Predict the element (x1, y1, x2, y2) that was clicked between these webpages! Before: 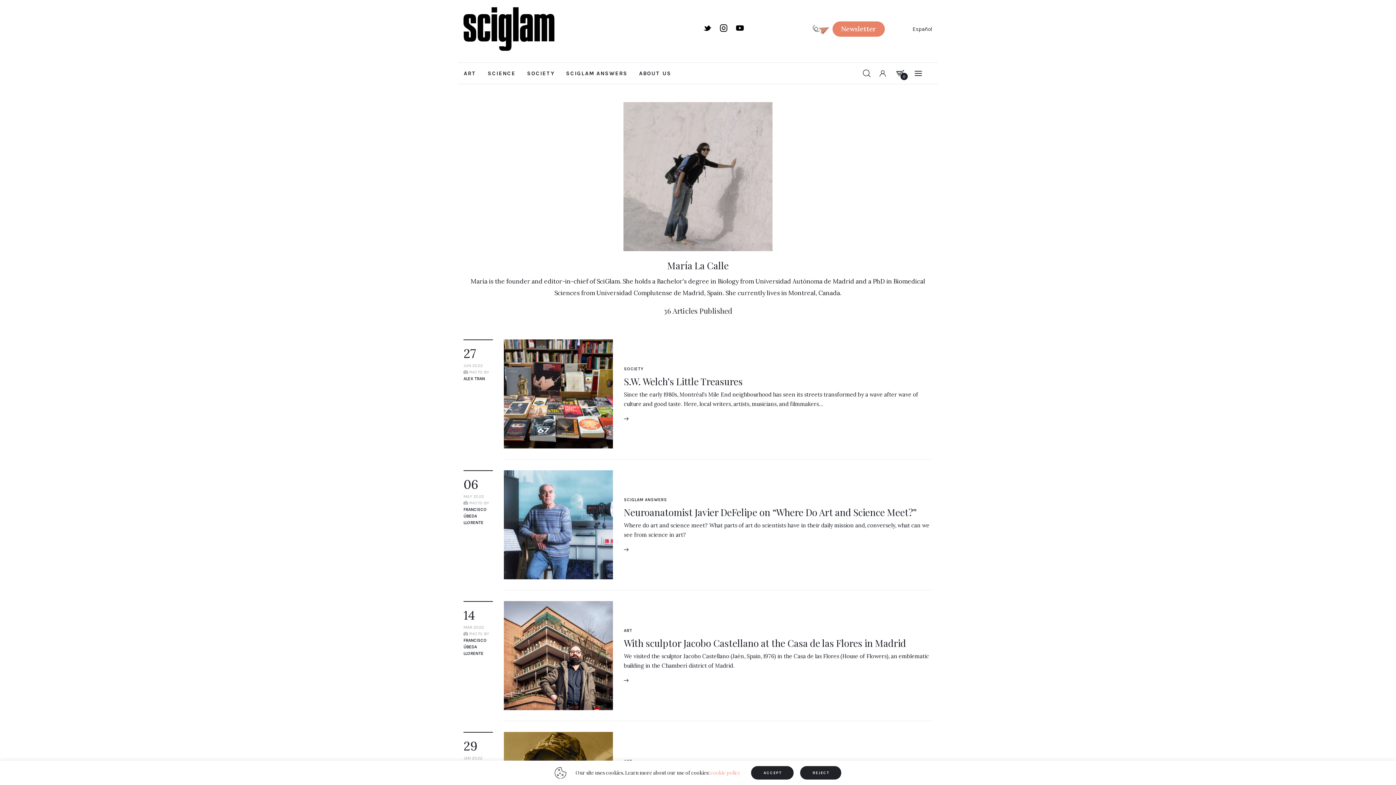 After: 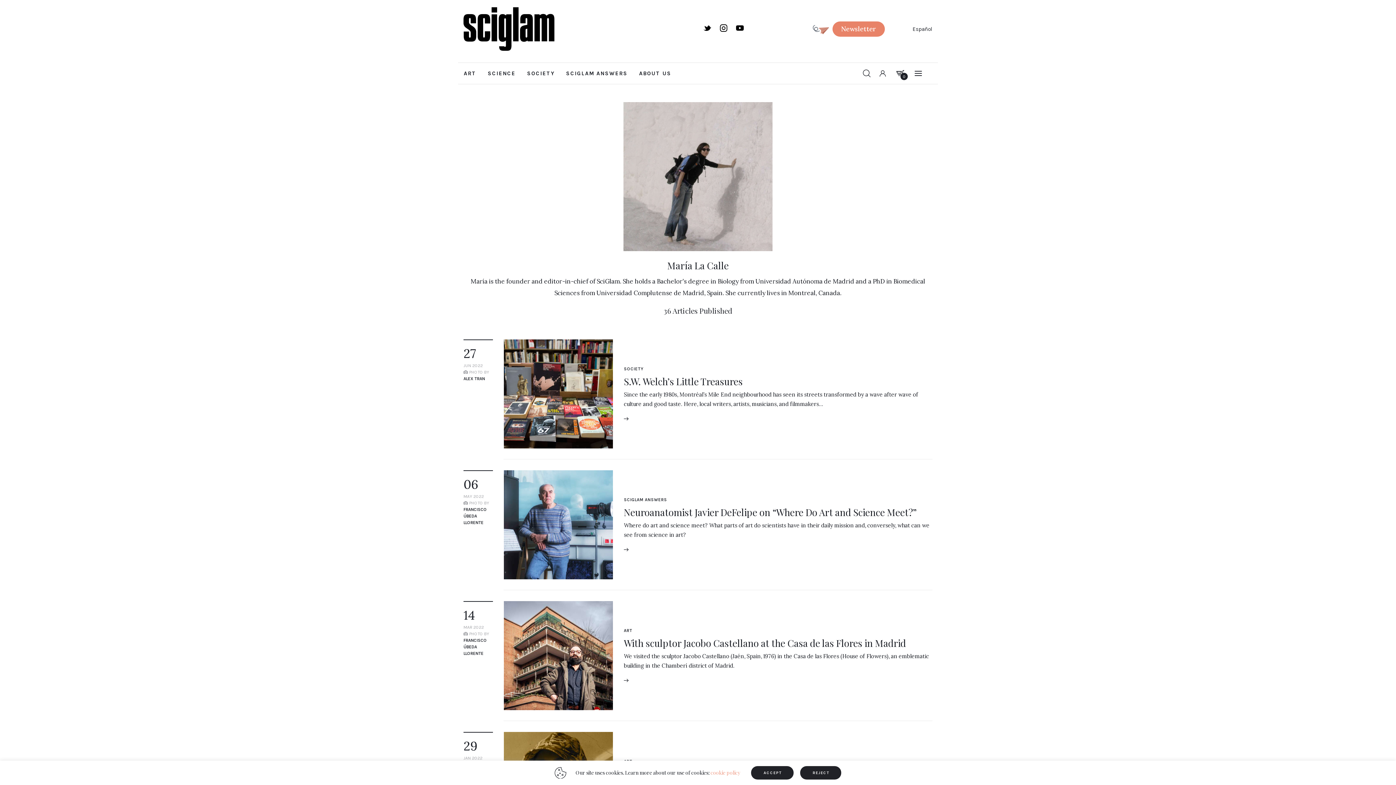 Action: bbox: (703, 25, 709, 31)